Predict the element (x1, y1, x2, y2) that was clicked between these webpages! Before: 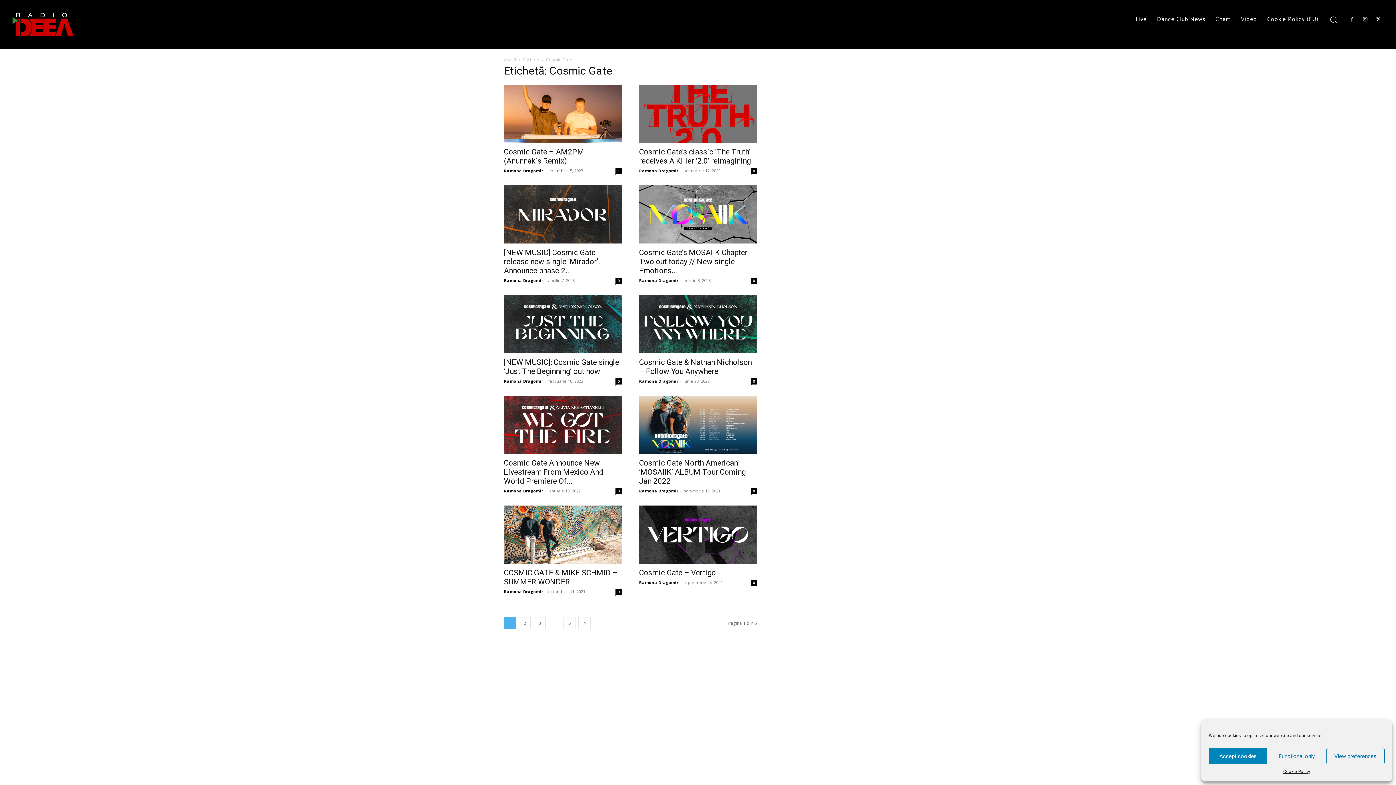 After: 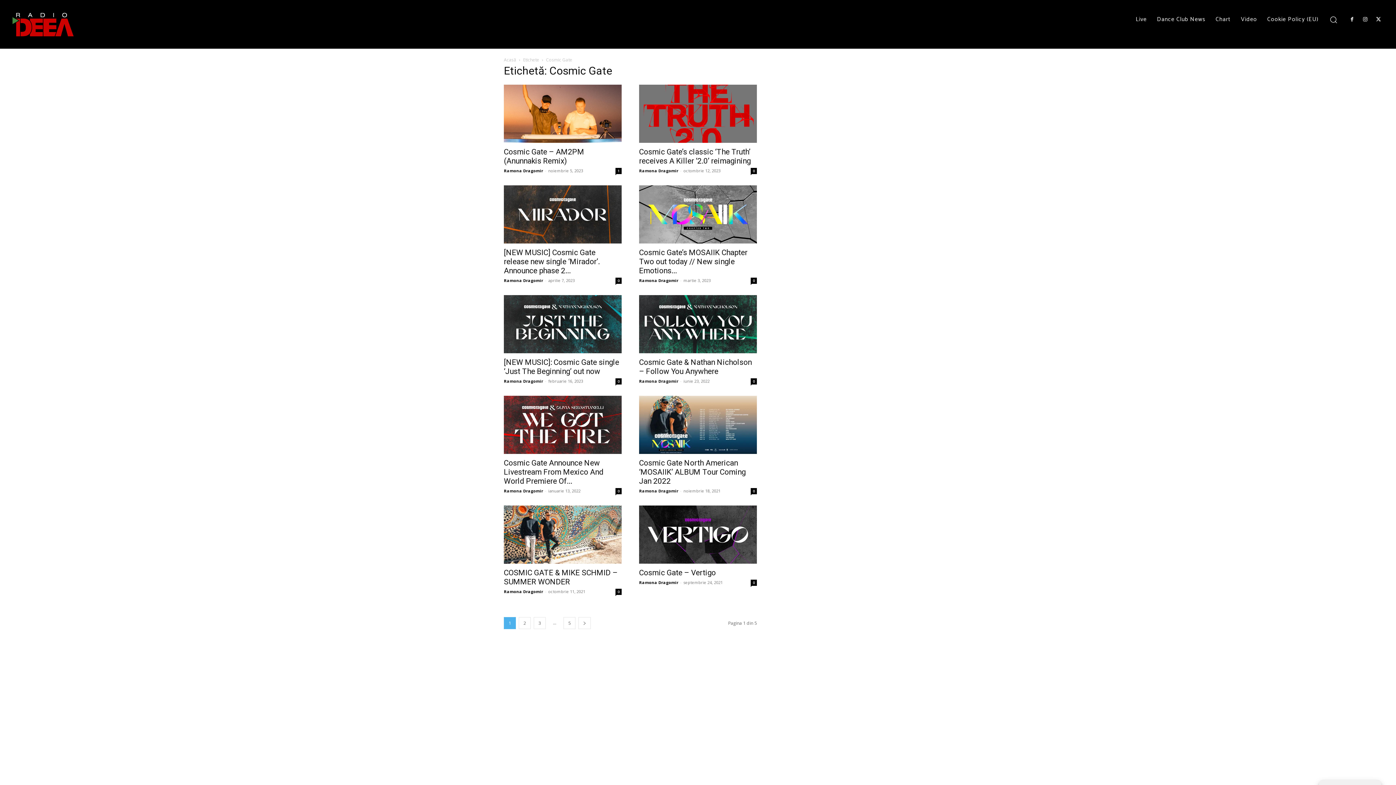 Action: label: Functional only bbox: (1267, 748, 1326, 764)